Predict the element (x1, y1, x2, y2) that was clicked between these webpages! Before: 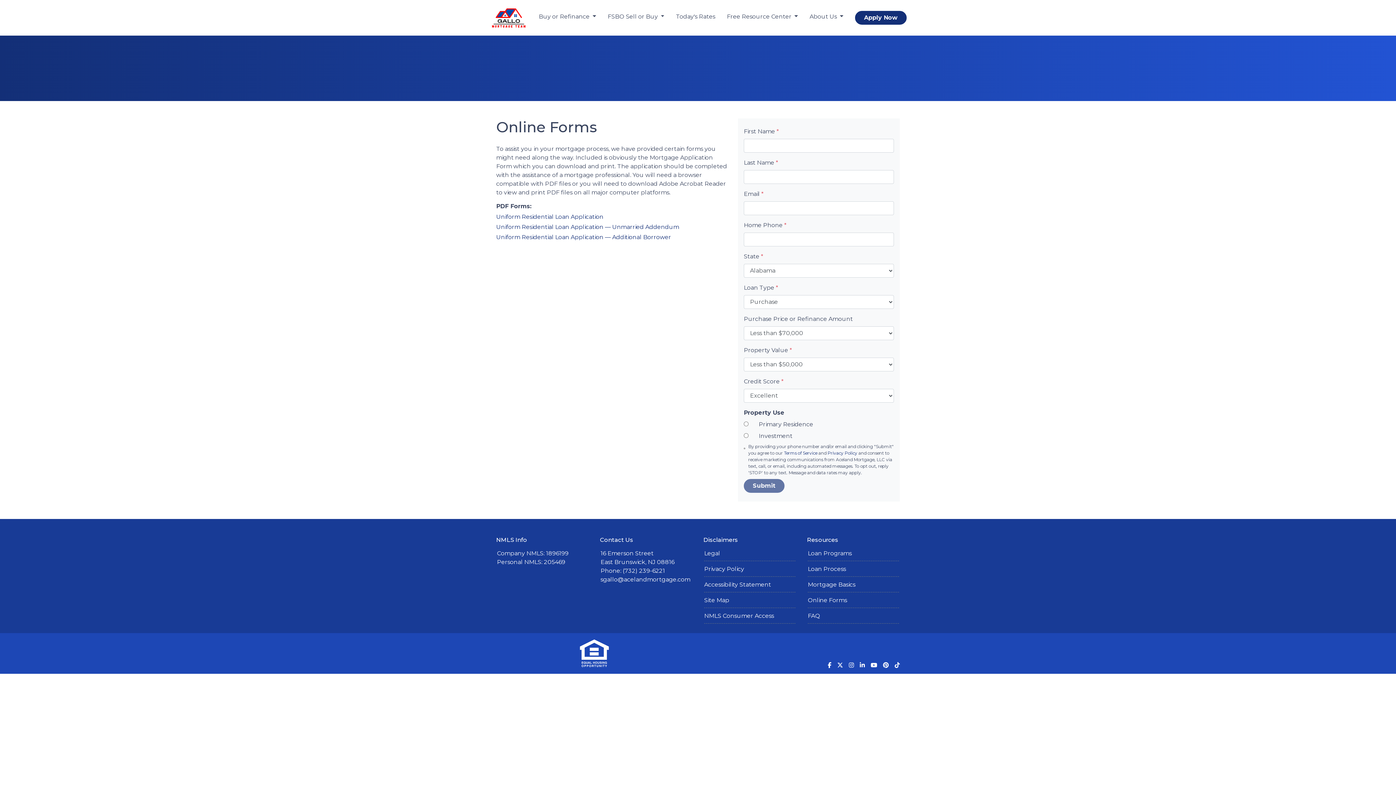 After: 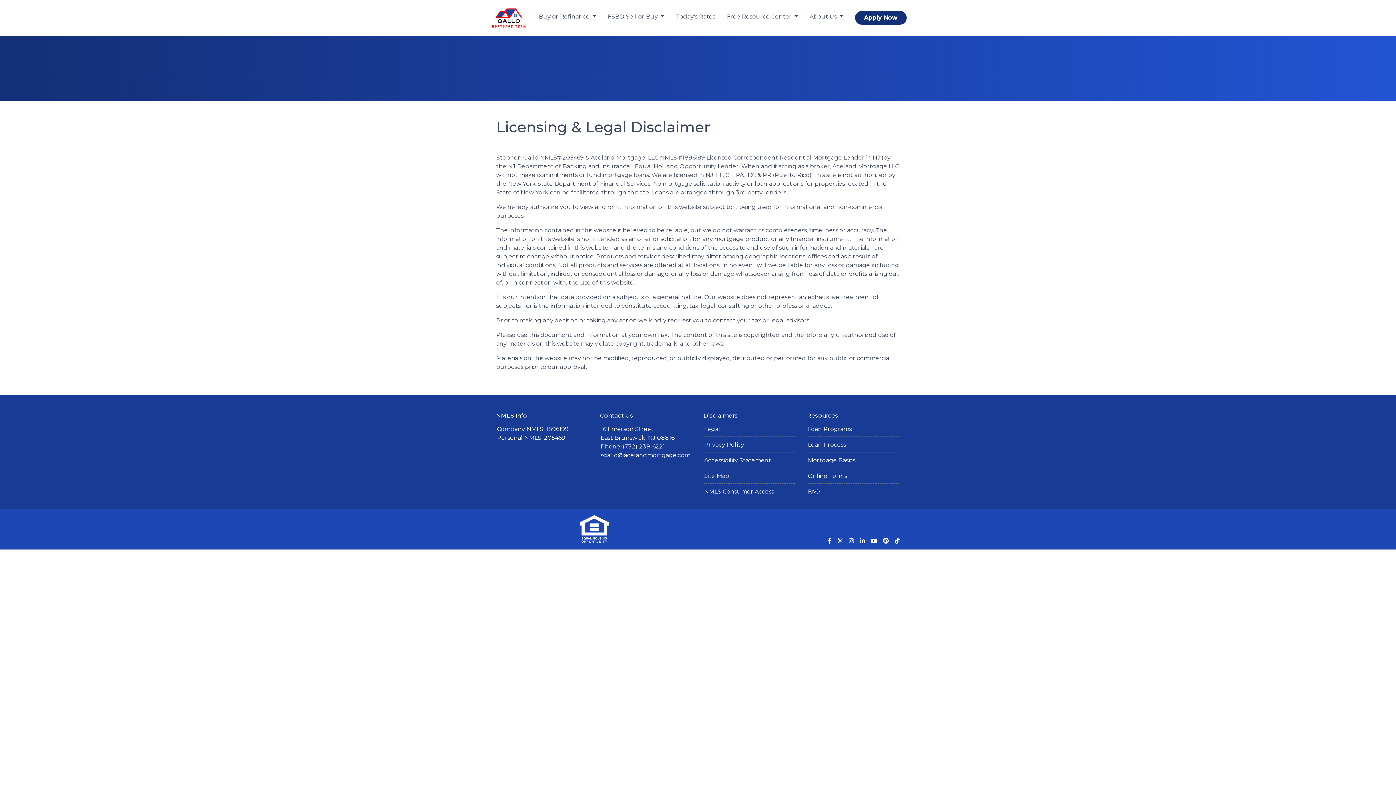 Action: label: Terms of Service bbox: (784, 450, 817, 455)